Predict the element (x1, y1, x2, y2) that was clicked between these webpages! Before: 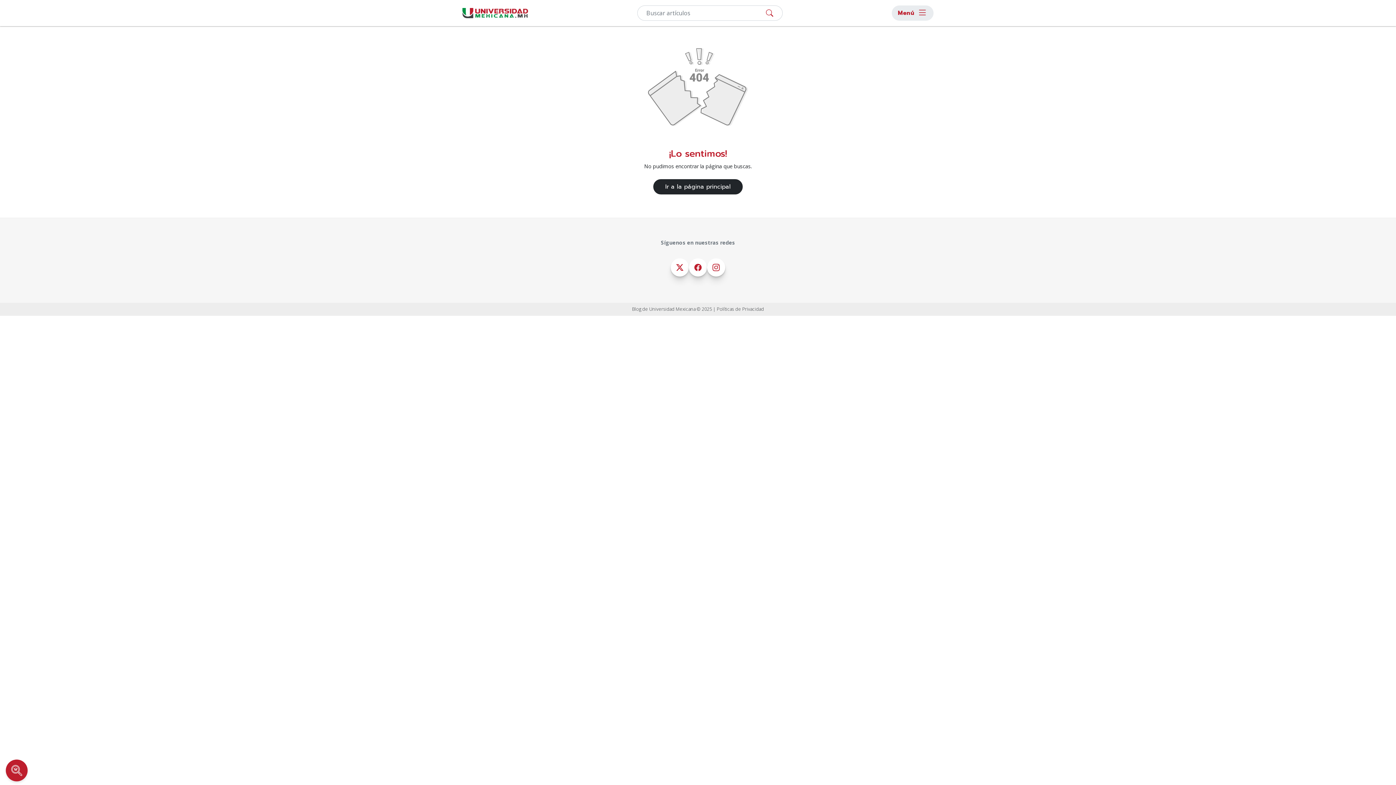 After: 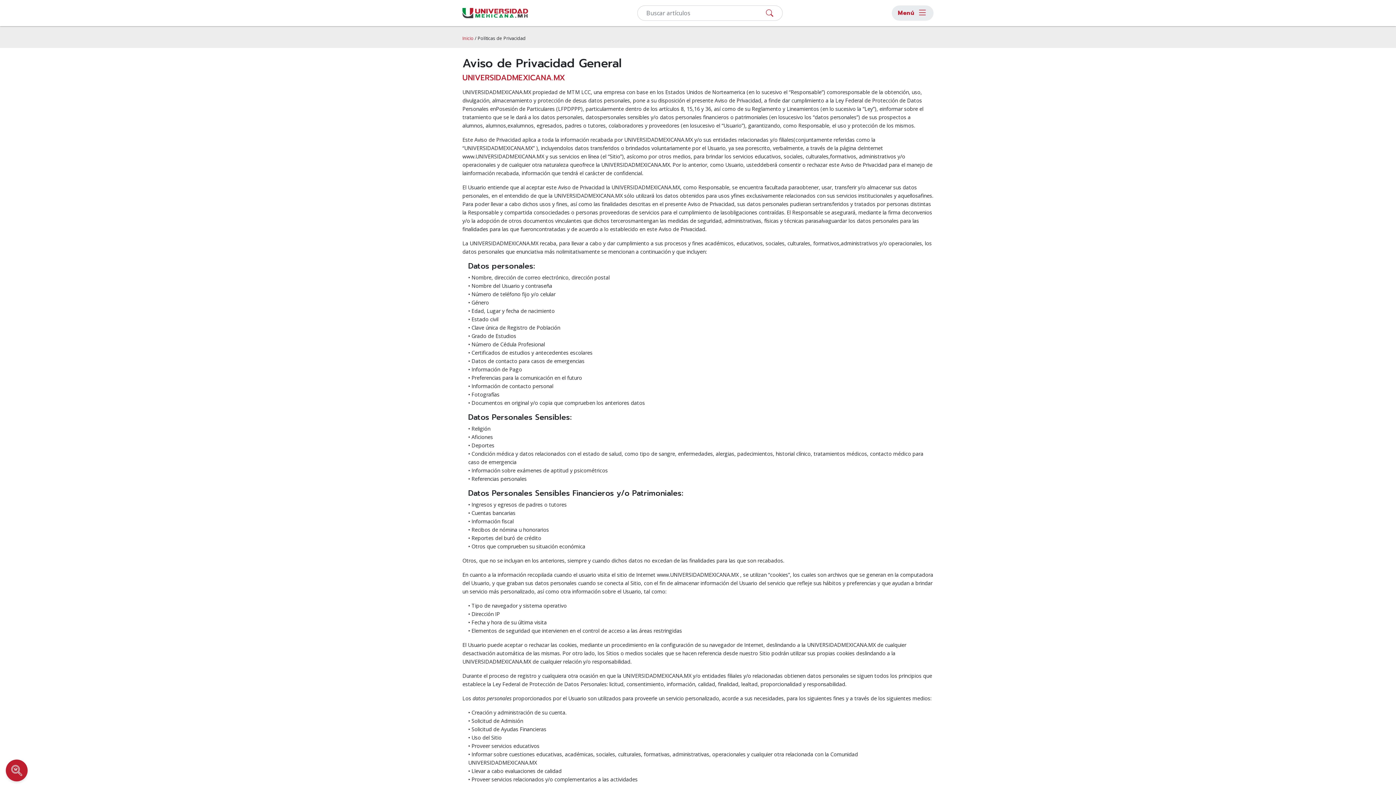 Action: label: Políticas de Privacidad bbox: (716, 306, 764, 312)